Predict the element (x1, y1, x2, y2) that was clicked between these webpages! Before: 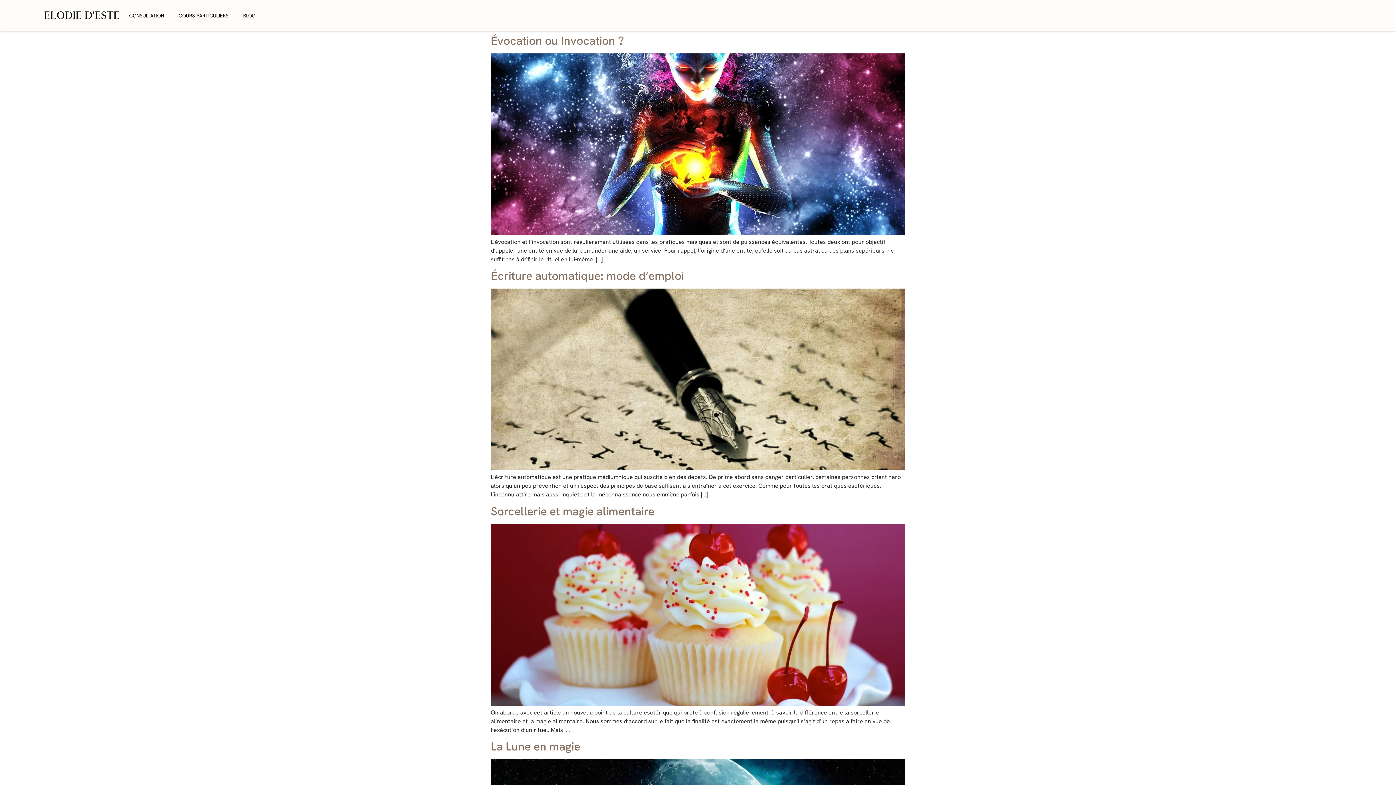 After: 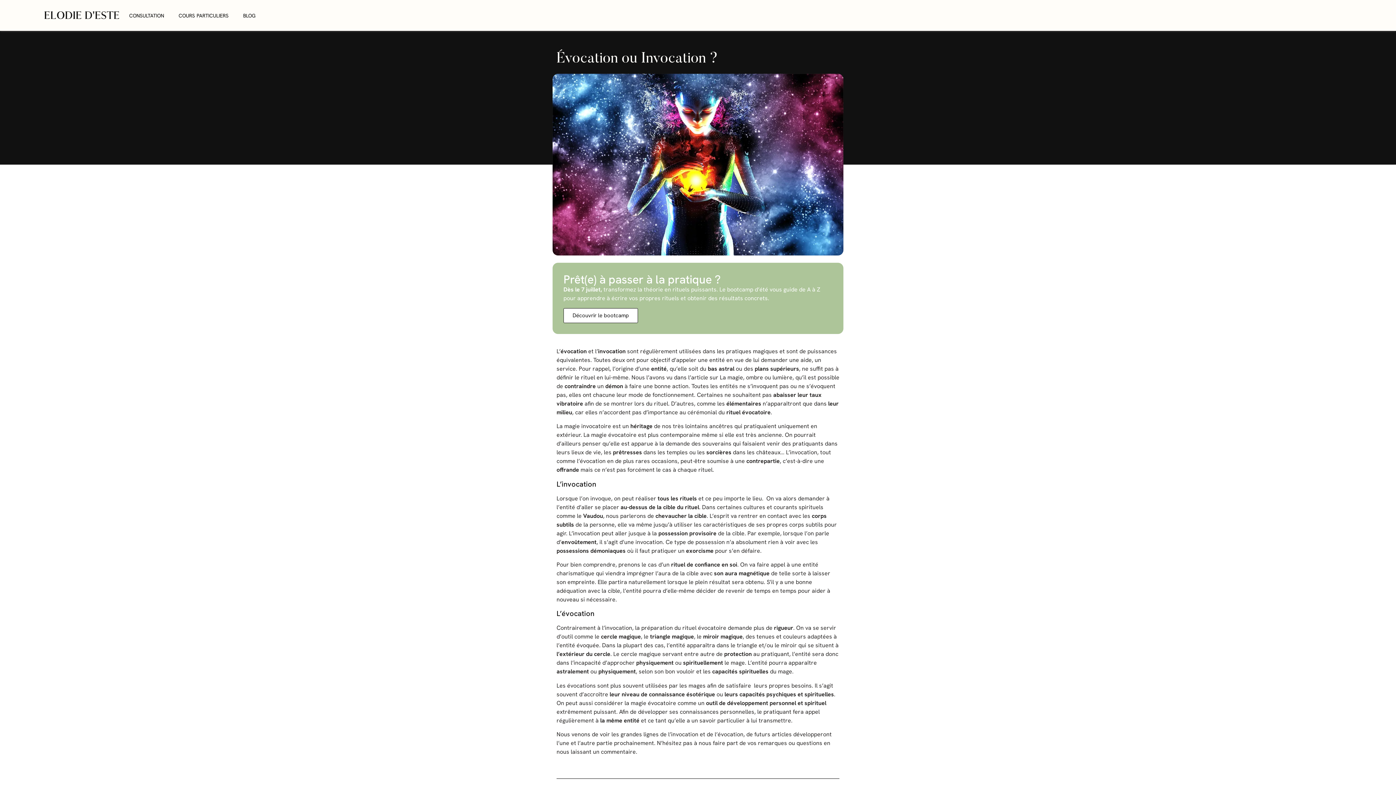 Action: bbox: (490, 229, 905, 237)